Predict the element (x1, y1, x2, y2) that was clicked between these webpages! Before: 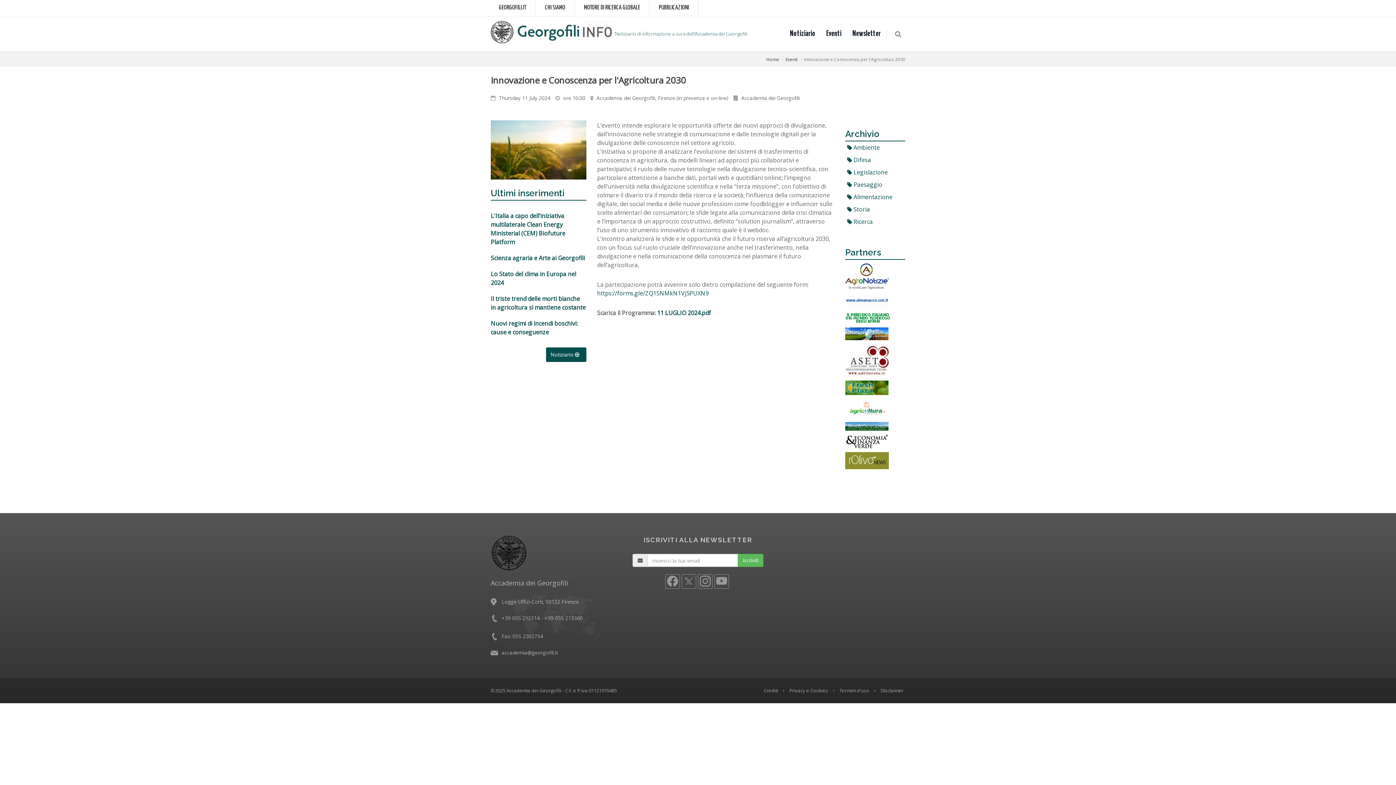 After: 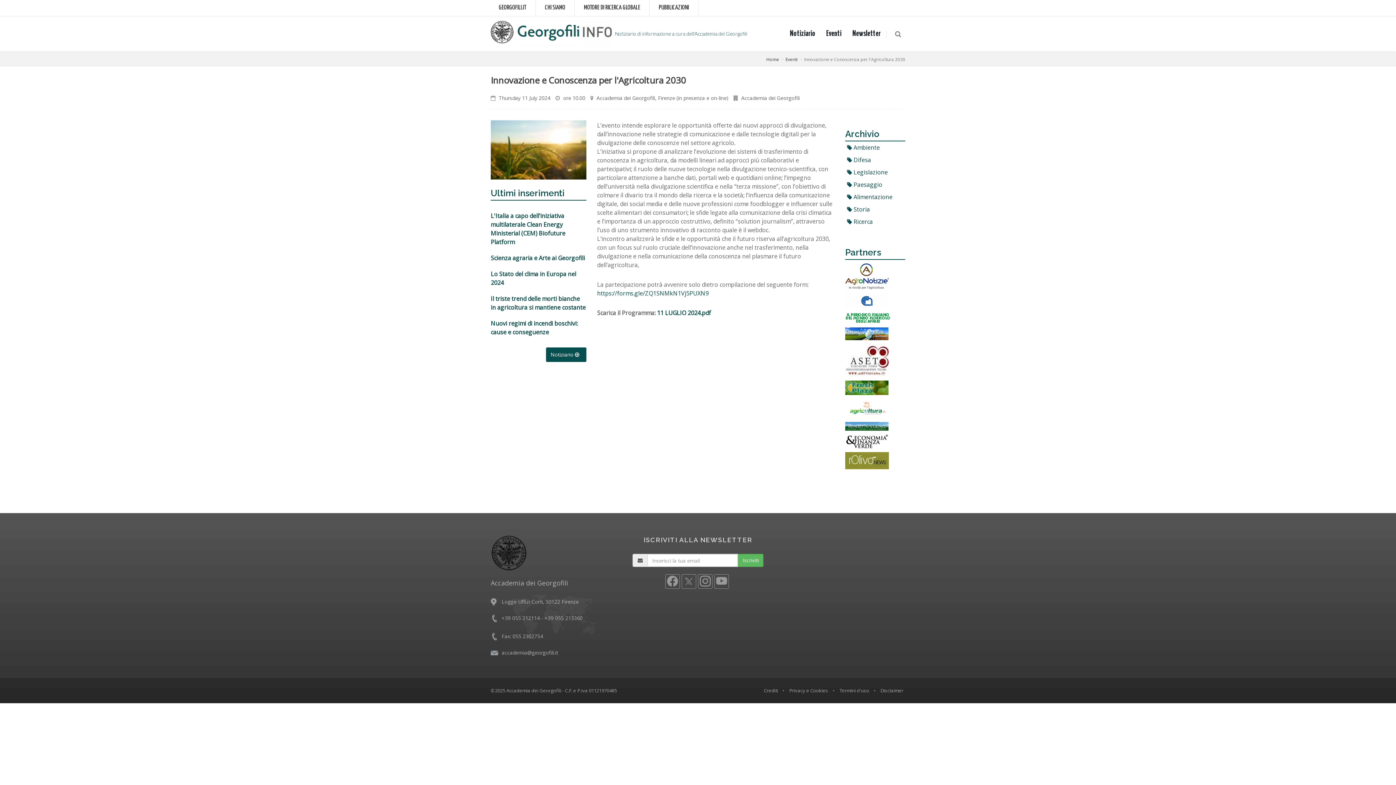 Action: bbox: (845, 313, 890, 321)